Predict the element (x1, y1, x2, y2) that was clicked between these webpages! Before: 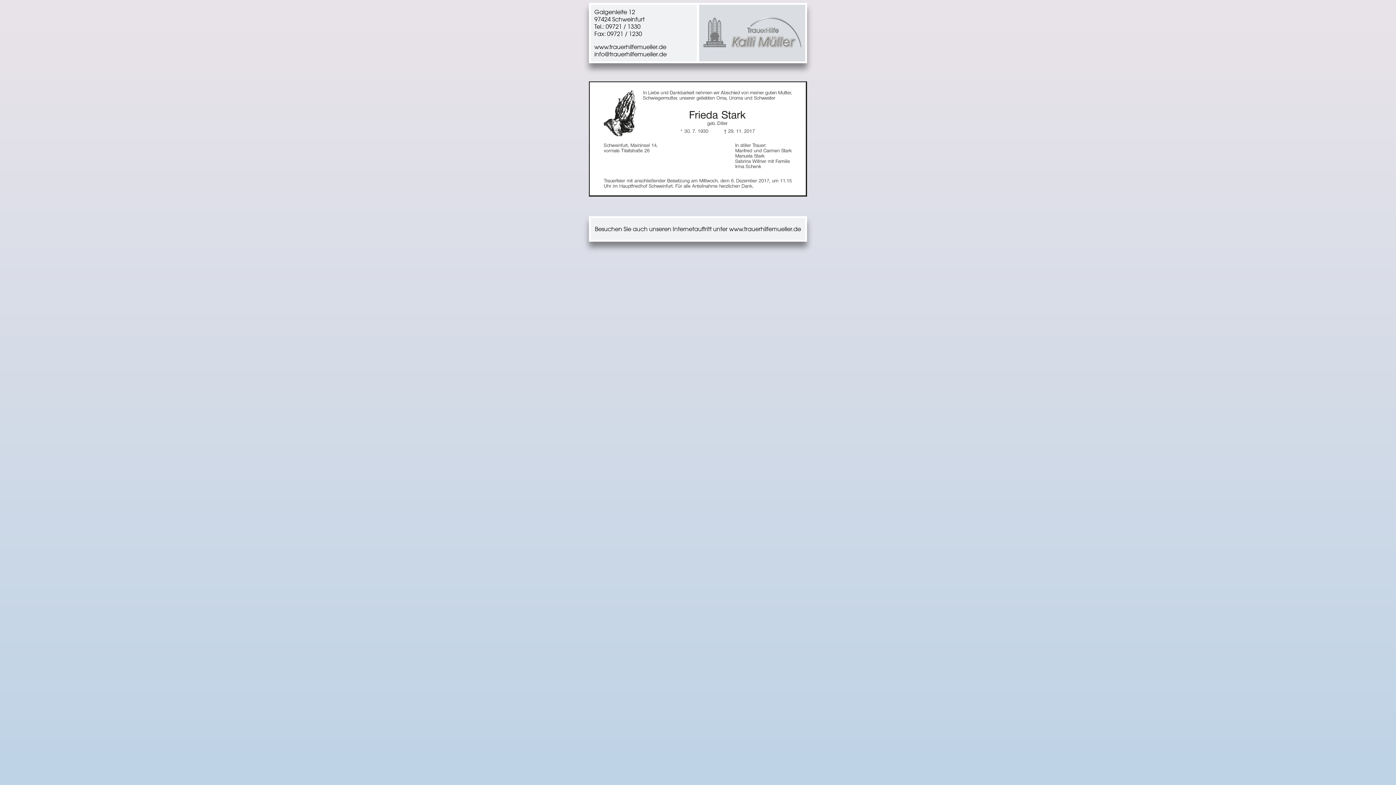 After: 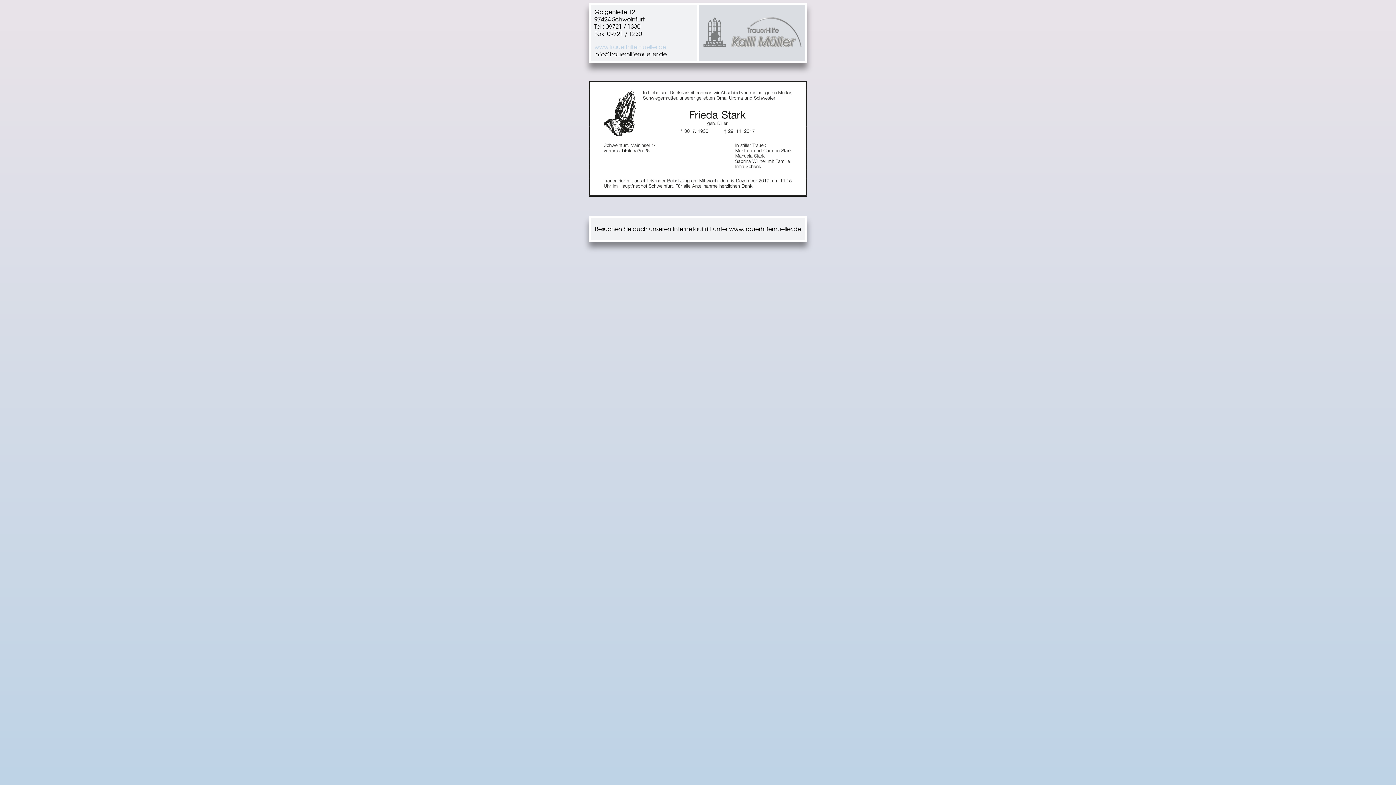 Action: label: www.trauerhilfemueller.de bbox: (594, 43, 666, 50)